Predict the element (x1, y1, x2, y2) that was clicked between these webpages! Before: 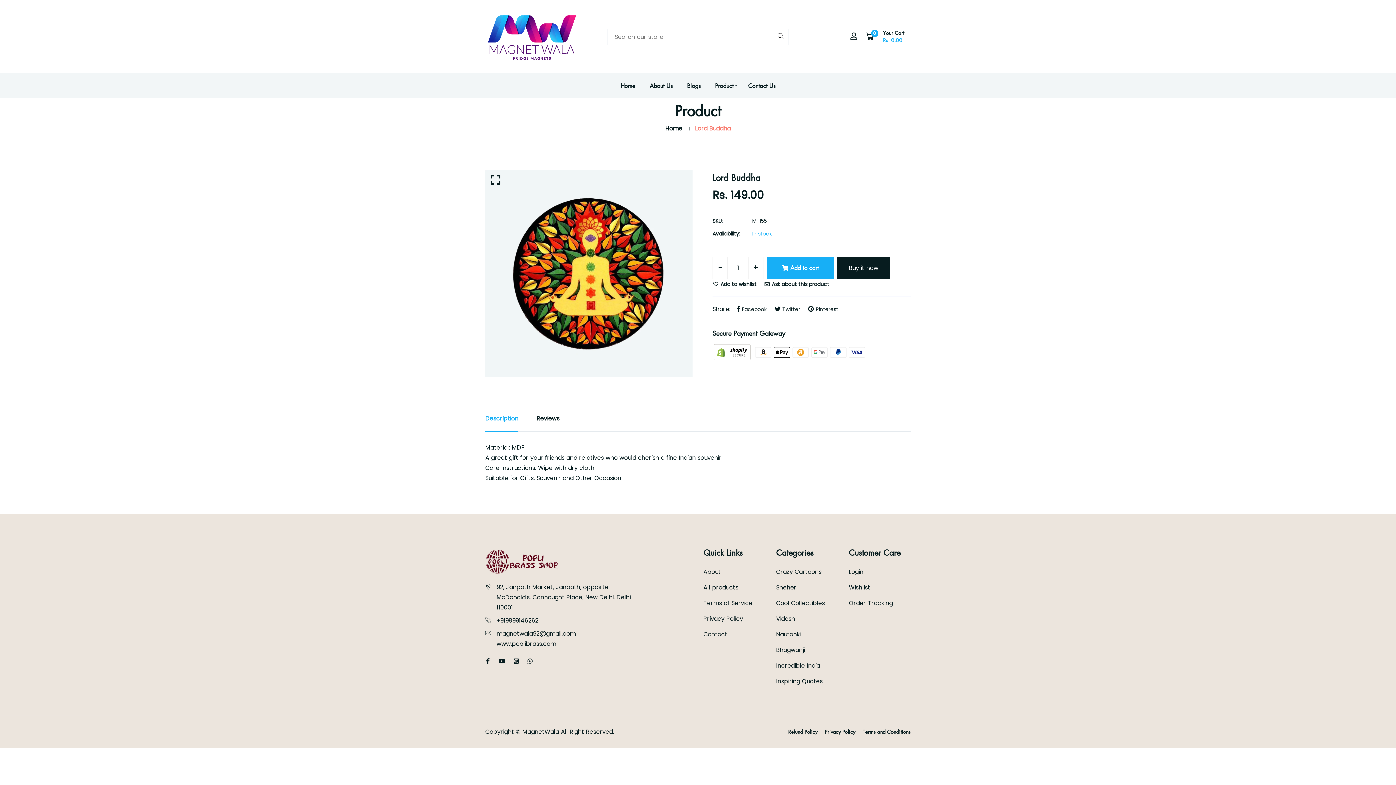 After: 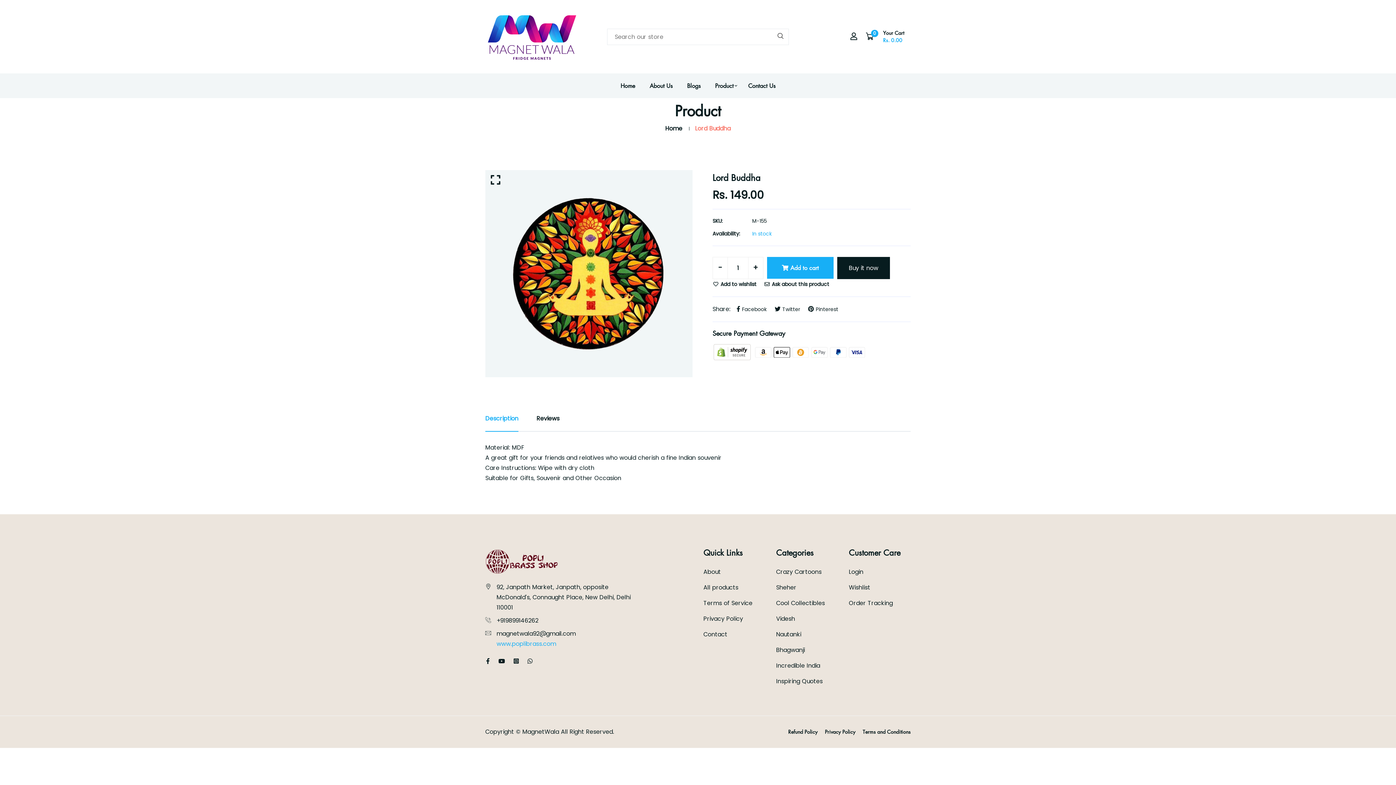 Action: label: www.poplibrass.com bbox: (496, 639, 556, 648)